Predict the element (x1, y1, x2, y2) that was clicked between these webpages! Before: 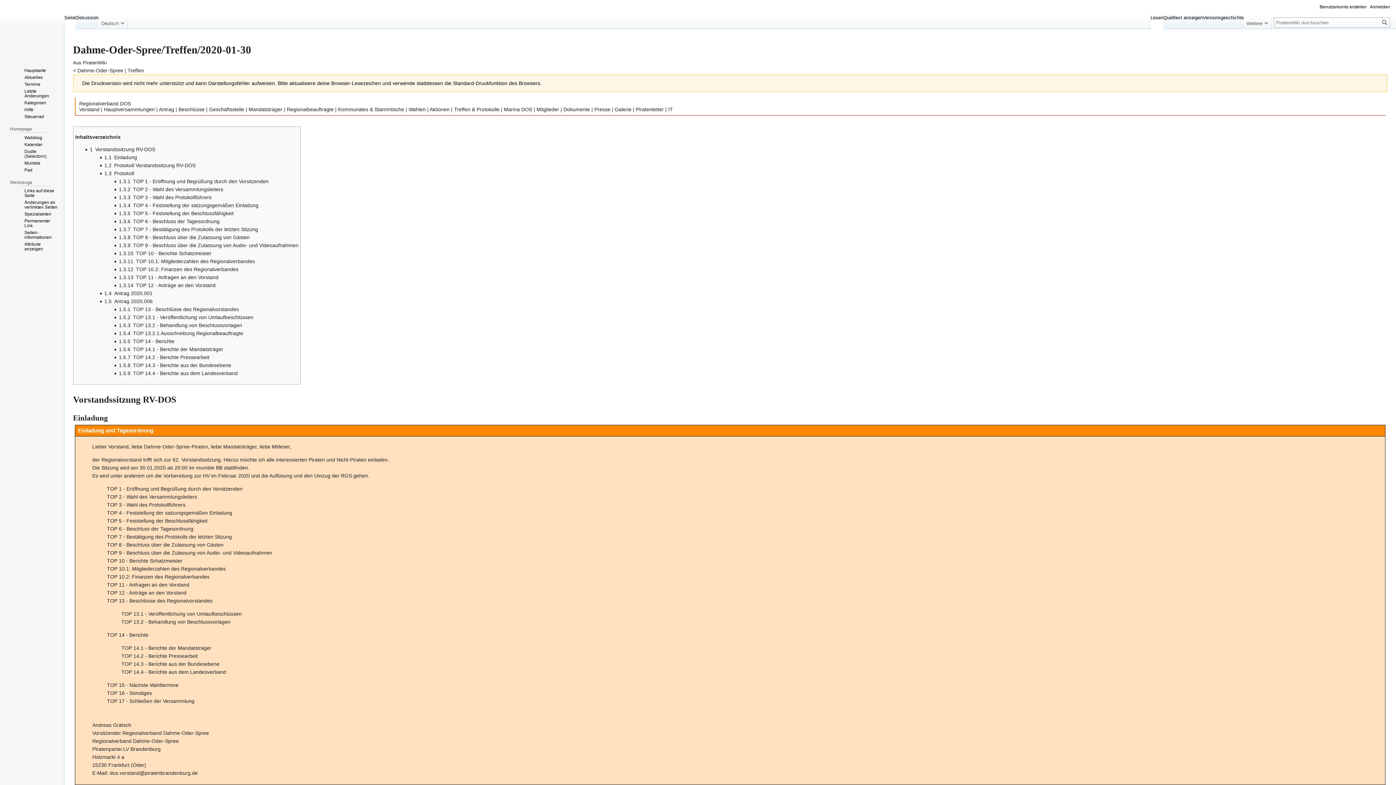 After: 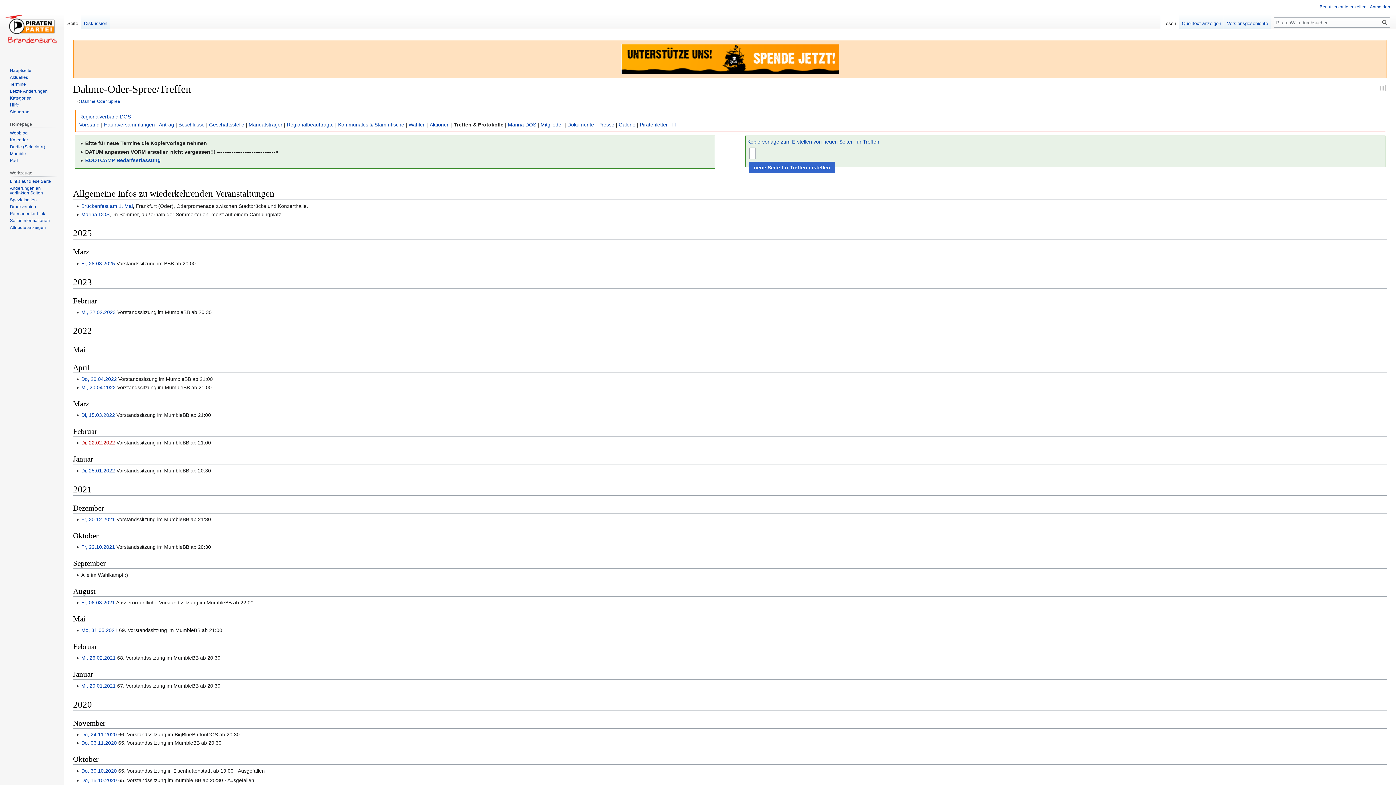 Action: label: Treffen & Protokolle bbox: (454, 106, 499, 112)